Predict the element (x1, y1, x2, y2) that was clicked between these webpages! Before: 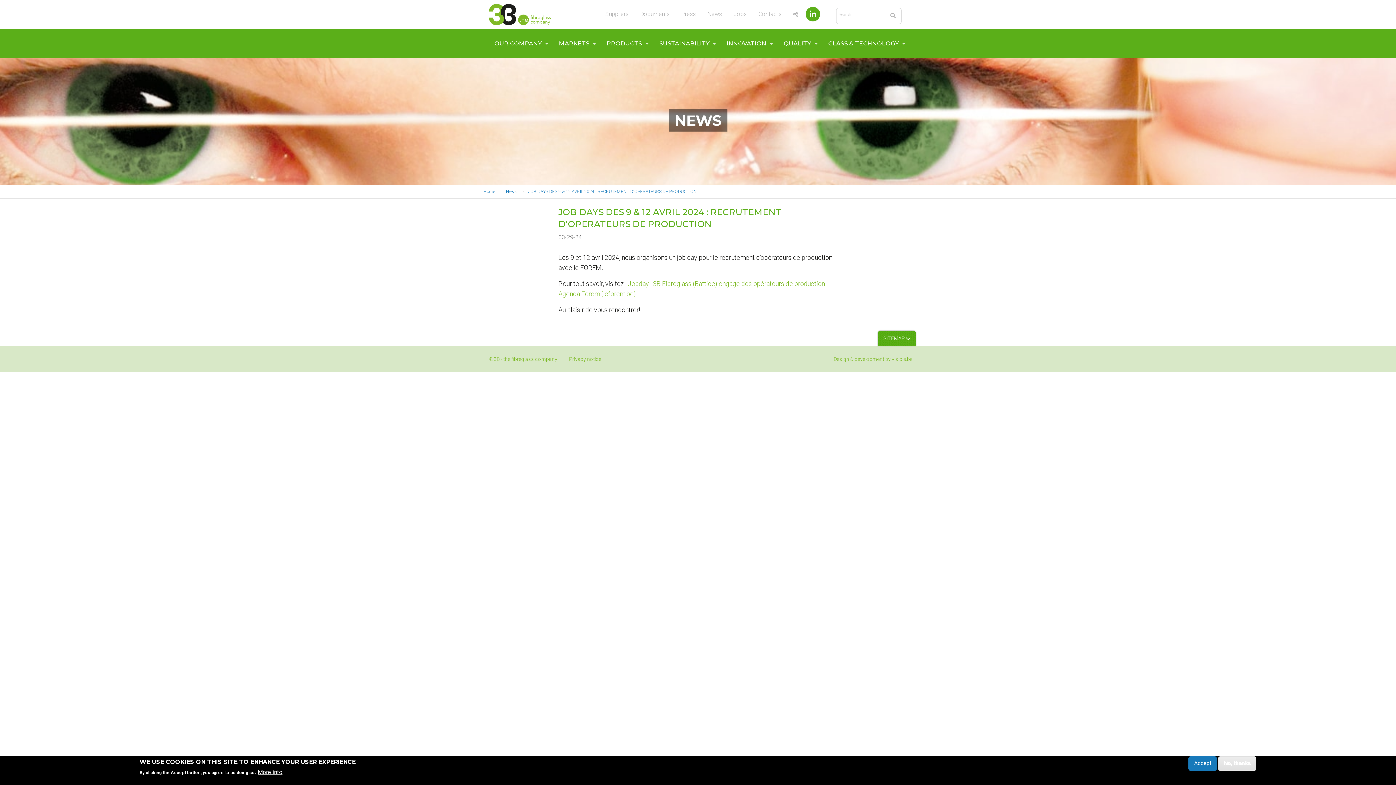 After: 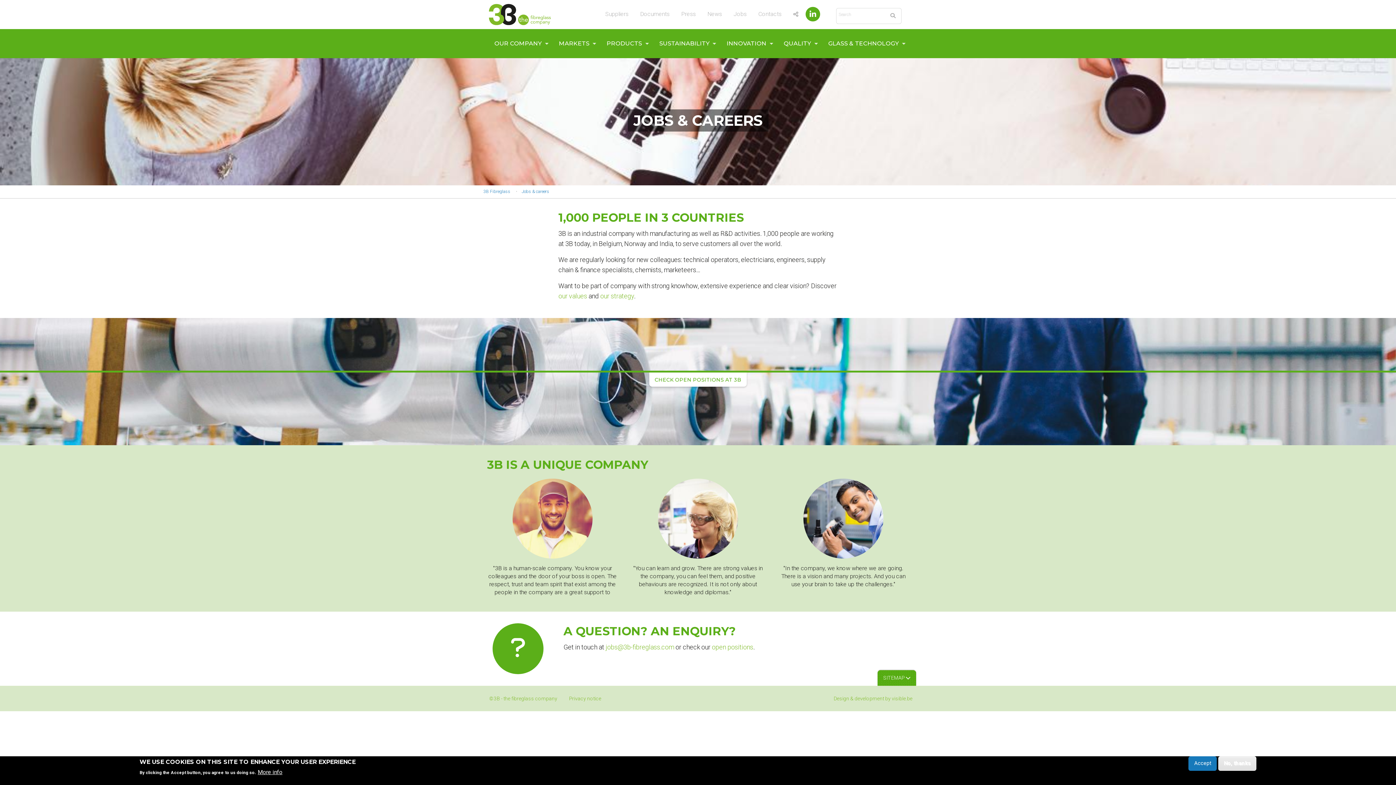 Action: label: Jobs bbox: (728, 5, 752, 22)